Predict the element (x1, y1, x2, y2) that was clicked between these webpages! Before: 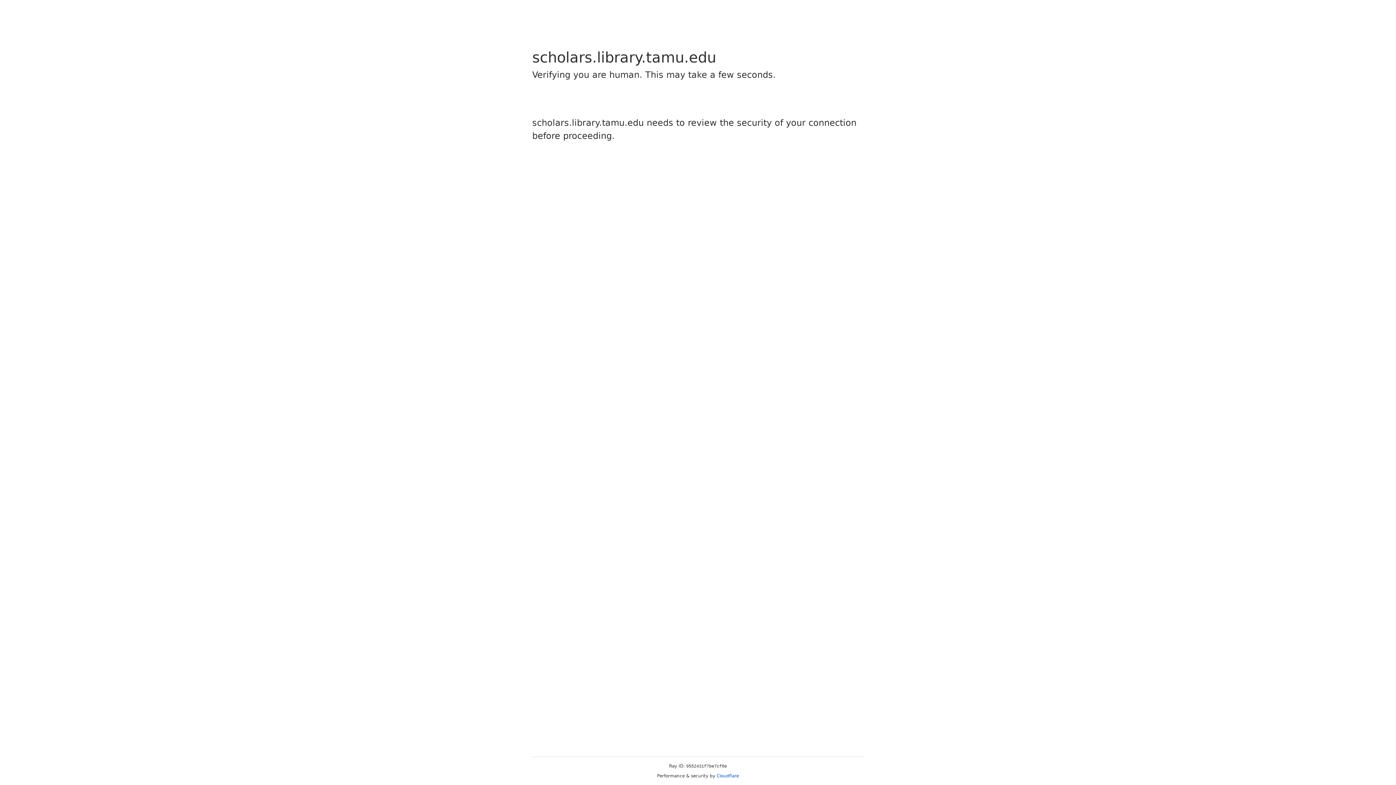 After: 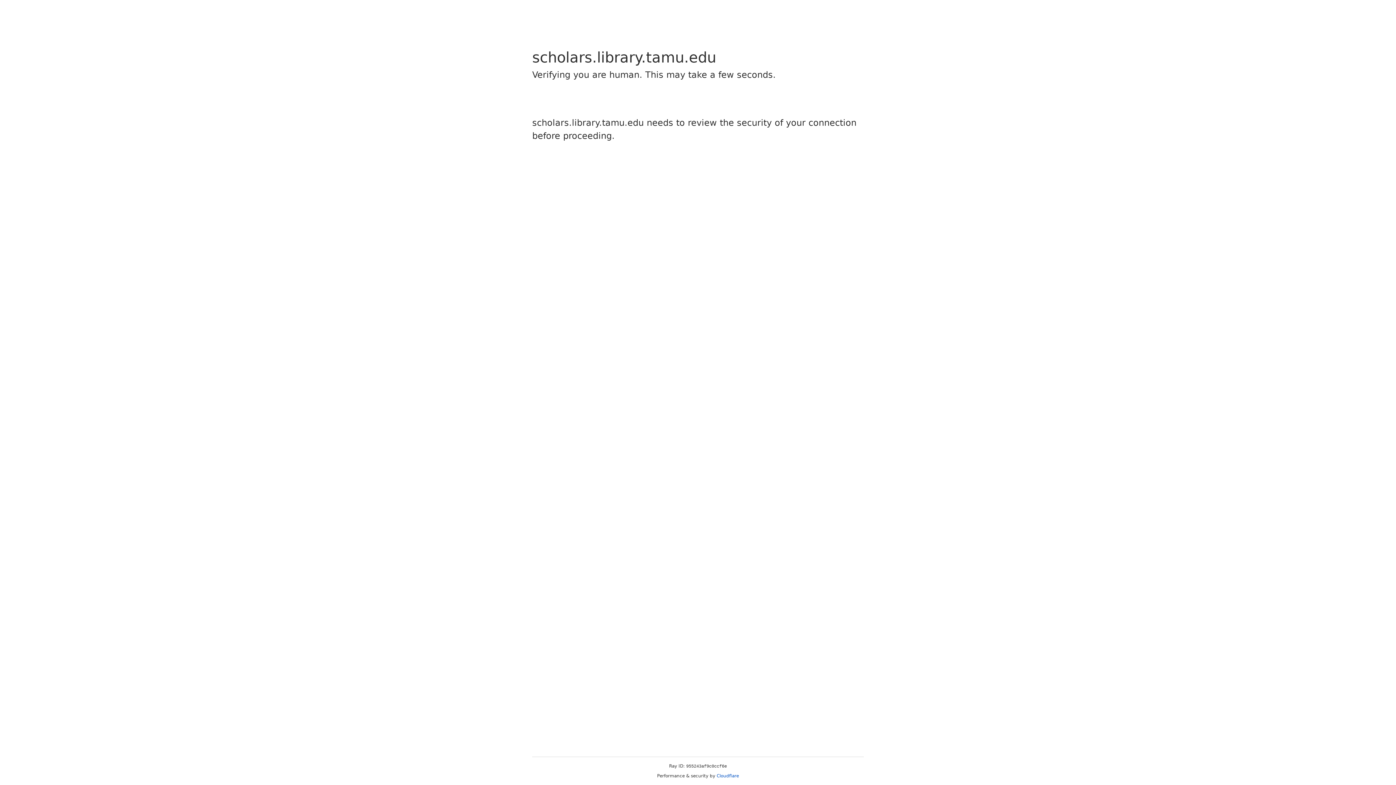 Action: label: Cloudflare bbox: (716, 773, 739, 778)